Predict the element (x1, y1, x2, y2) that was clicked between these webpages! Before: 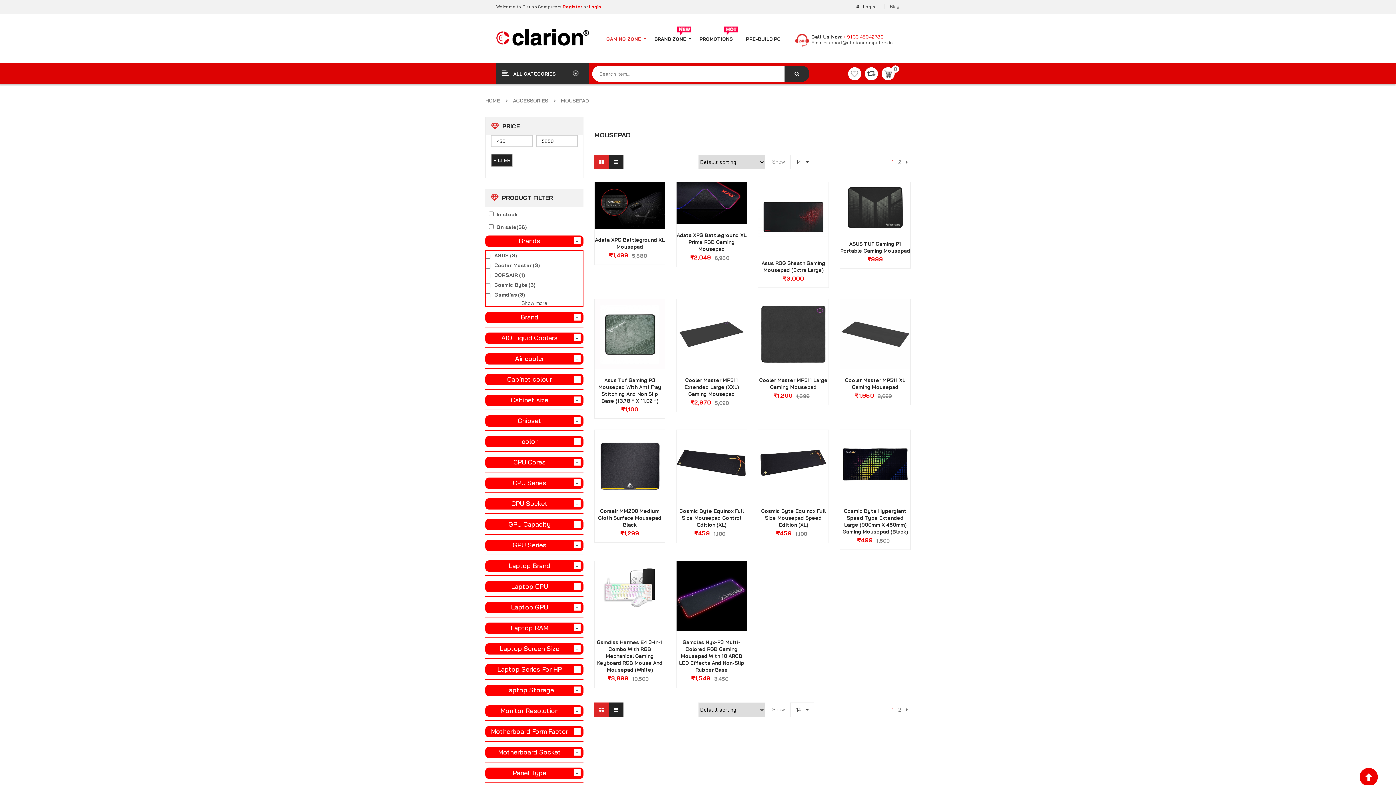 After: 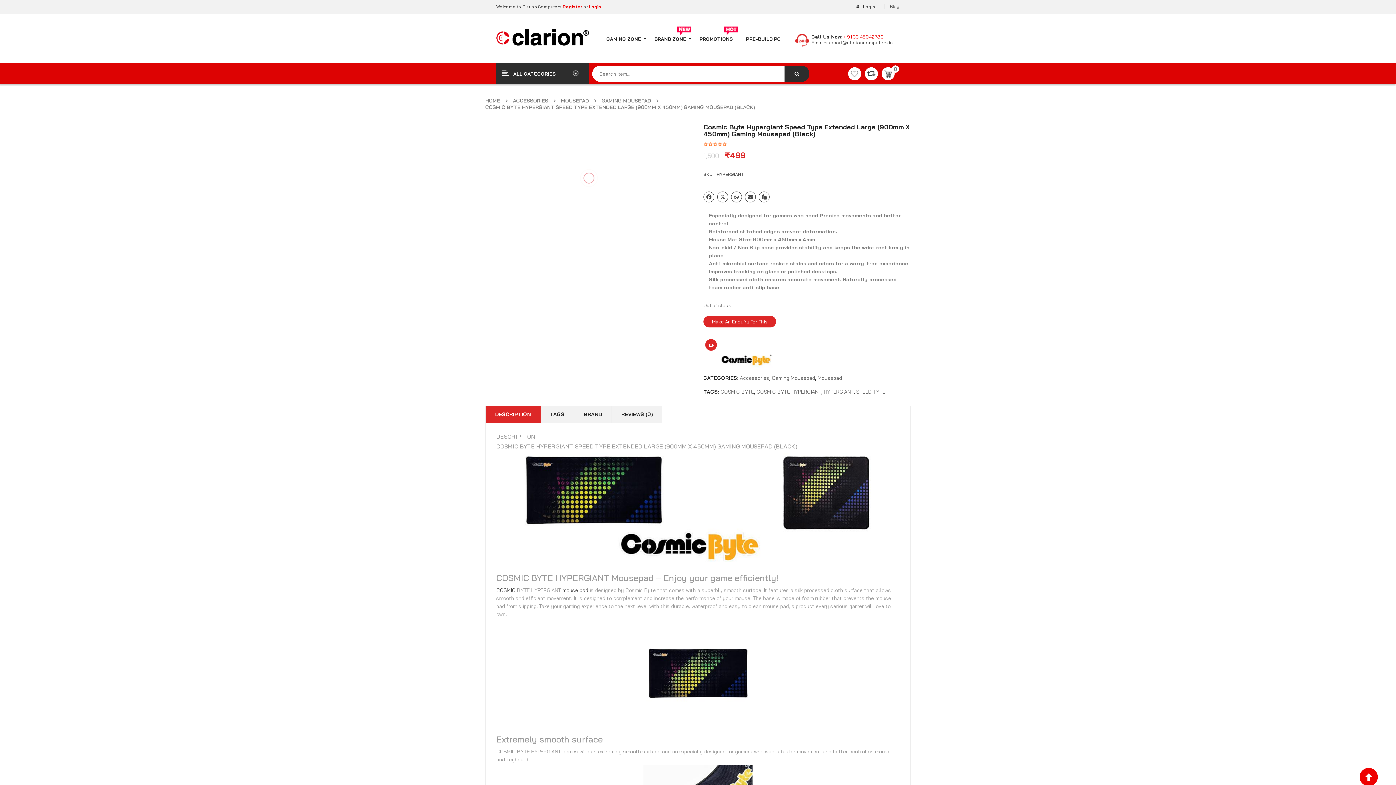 Action: bbox: (840, 430, 910, 500)